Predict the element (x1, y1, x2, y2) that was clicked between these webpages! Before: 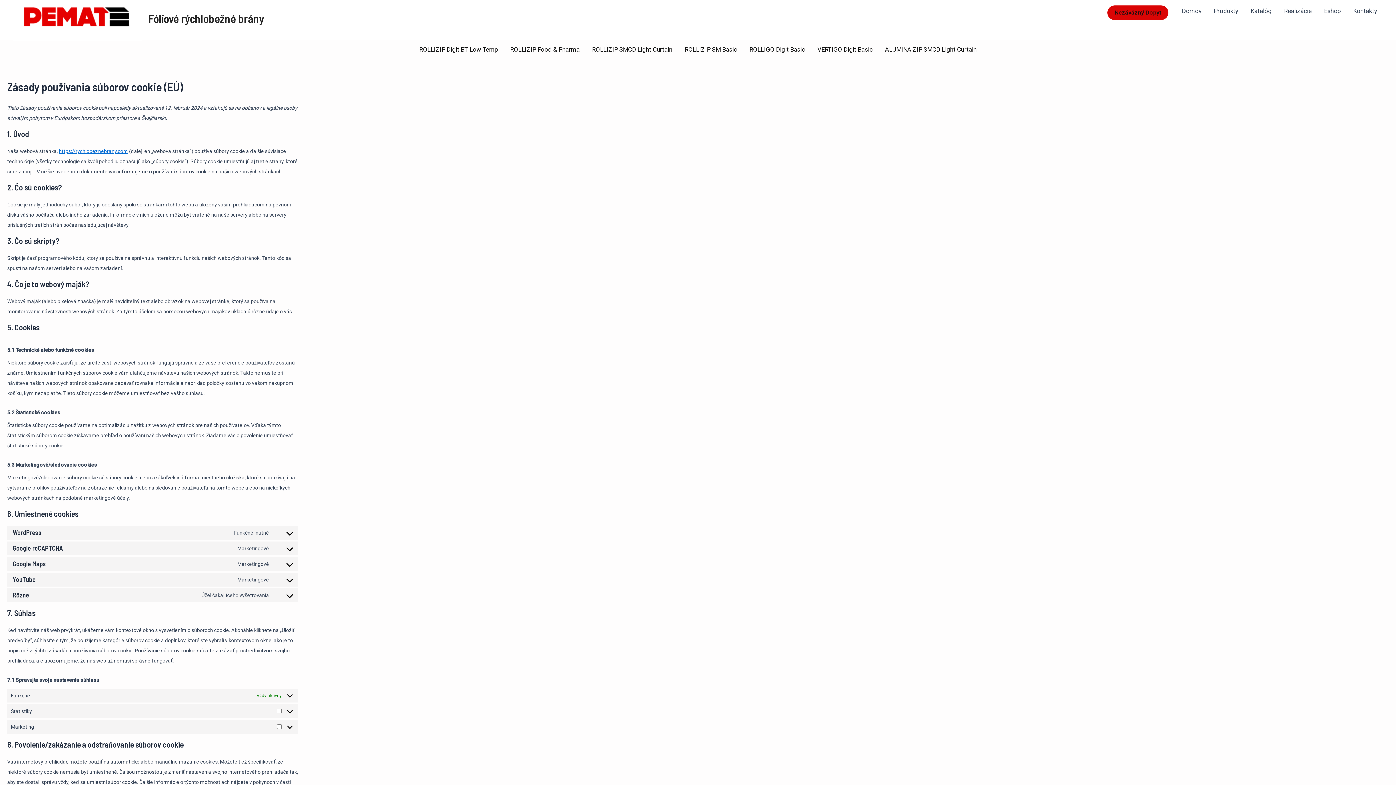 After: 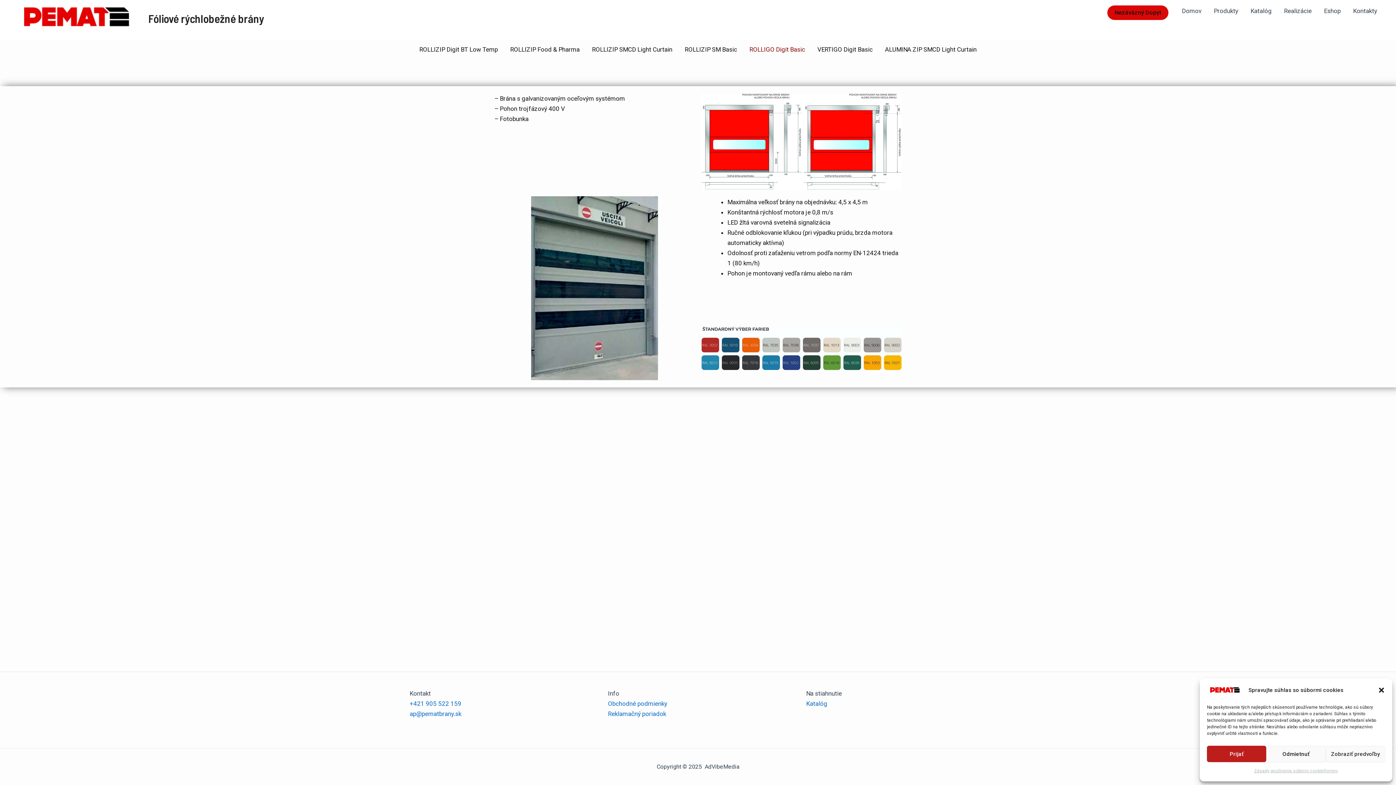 Action: bbox: (743, 40, 811, 54) label: ROLLIGO Digit Basic